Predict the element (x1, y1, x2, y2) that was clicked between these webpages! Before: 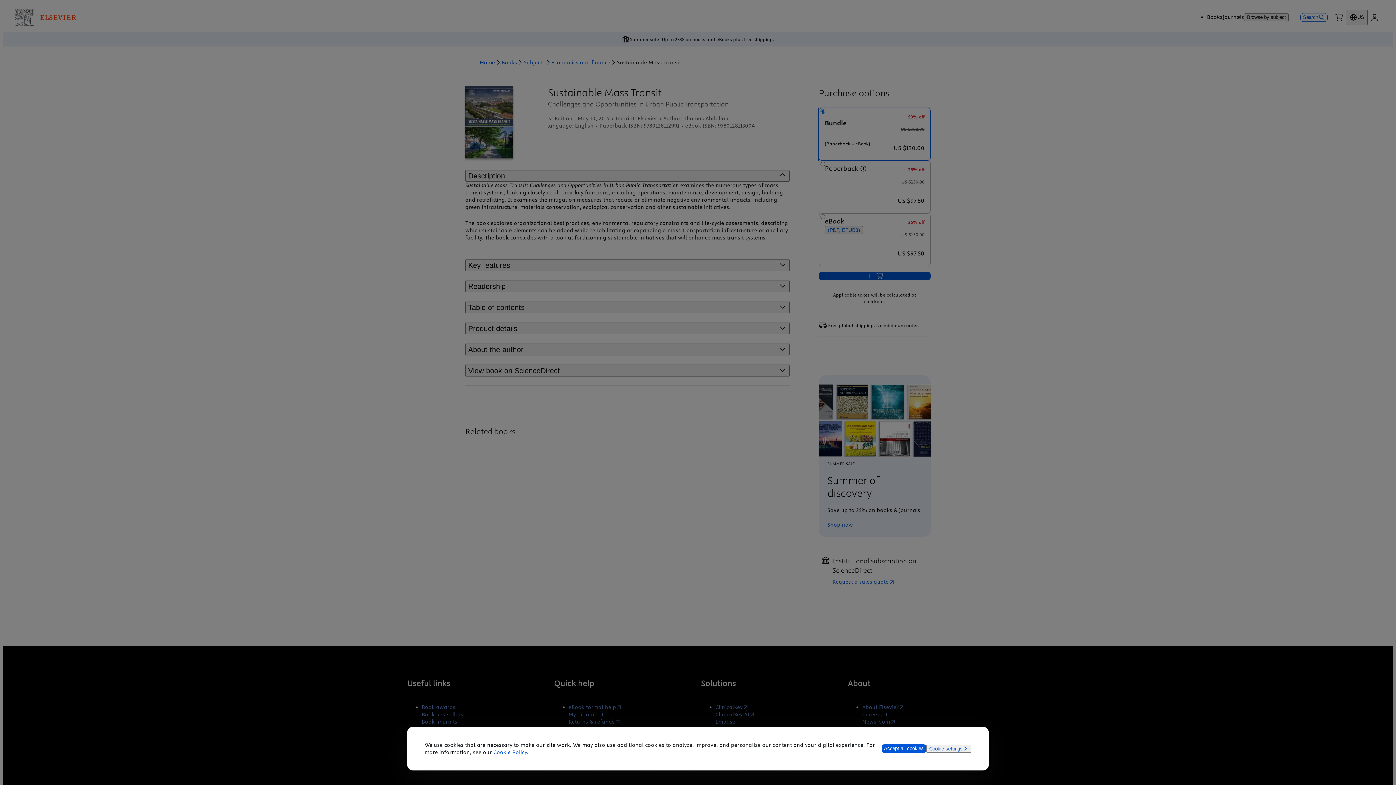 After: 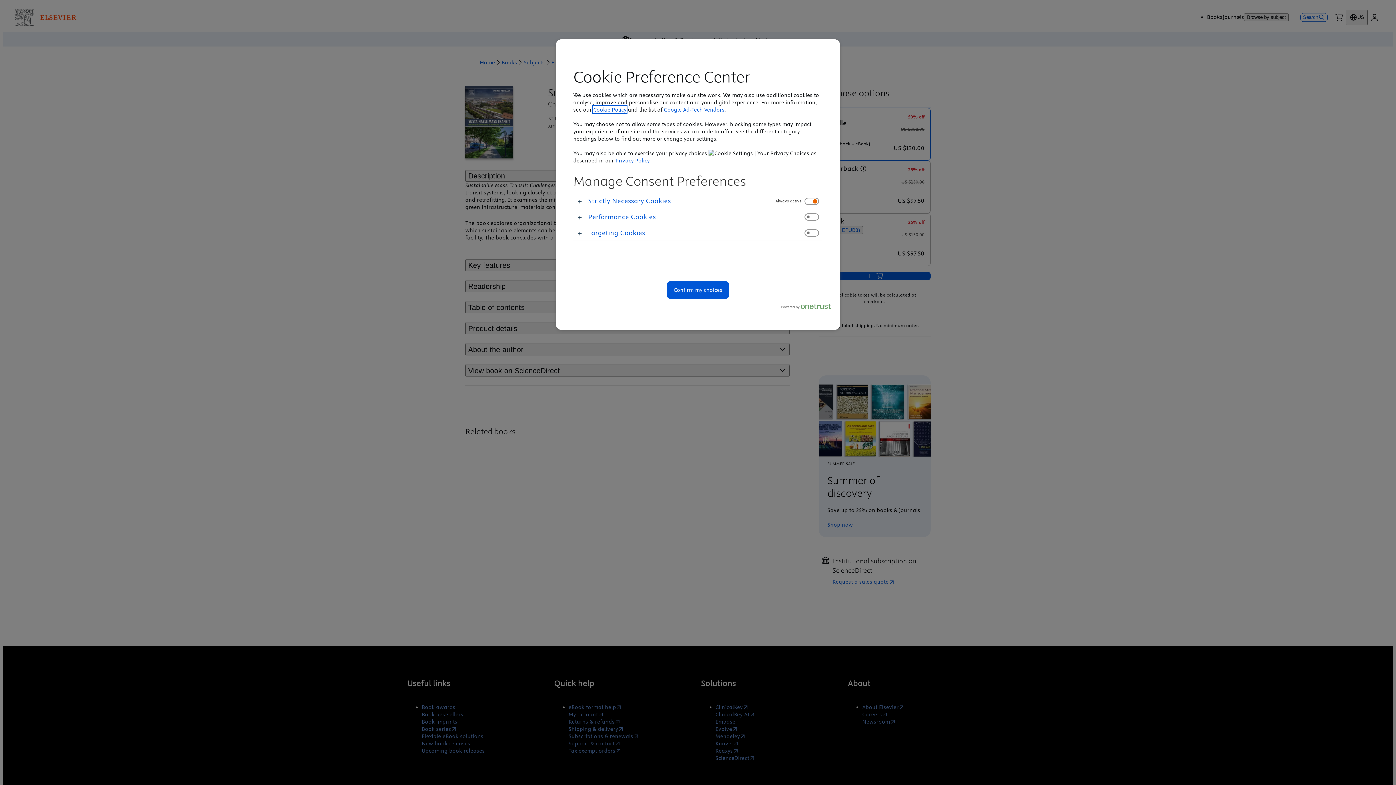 Action: bbox: (926, 745, 971, 753) label: Cookie settings